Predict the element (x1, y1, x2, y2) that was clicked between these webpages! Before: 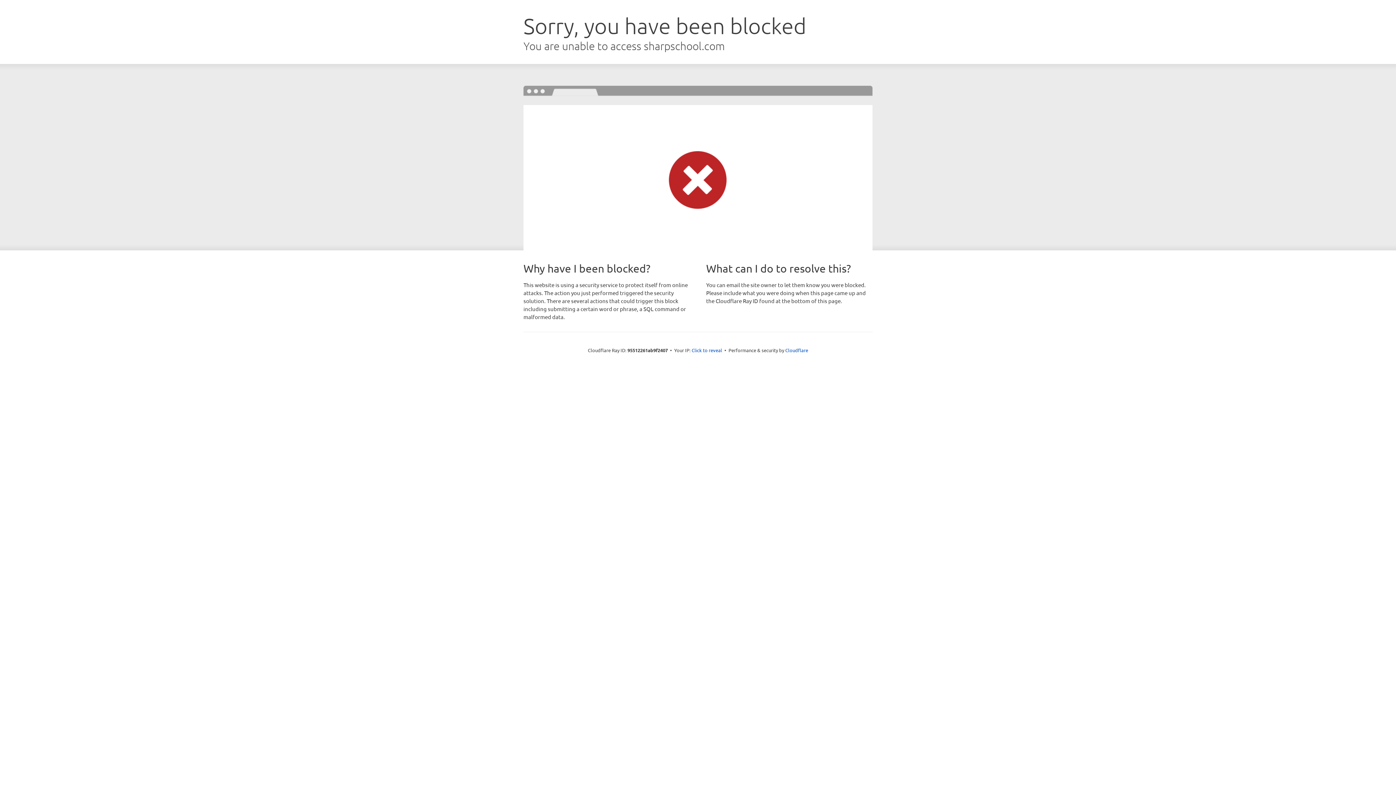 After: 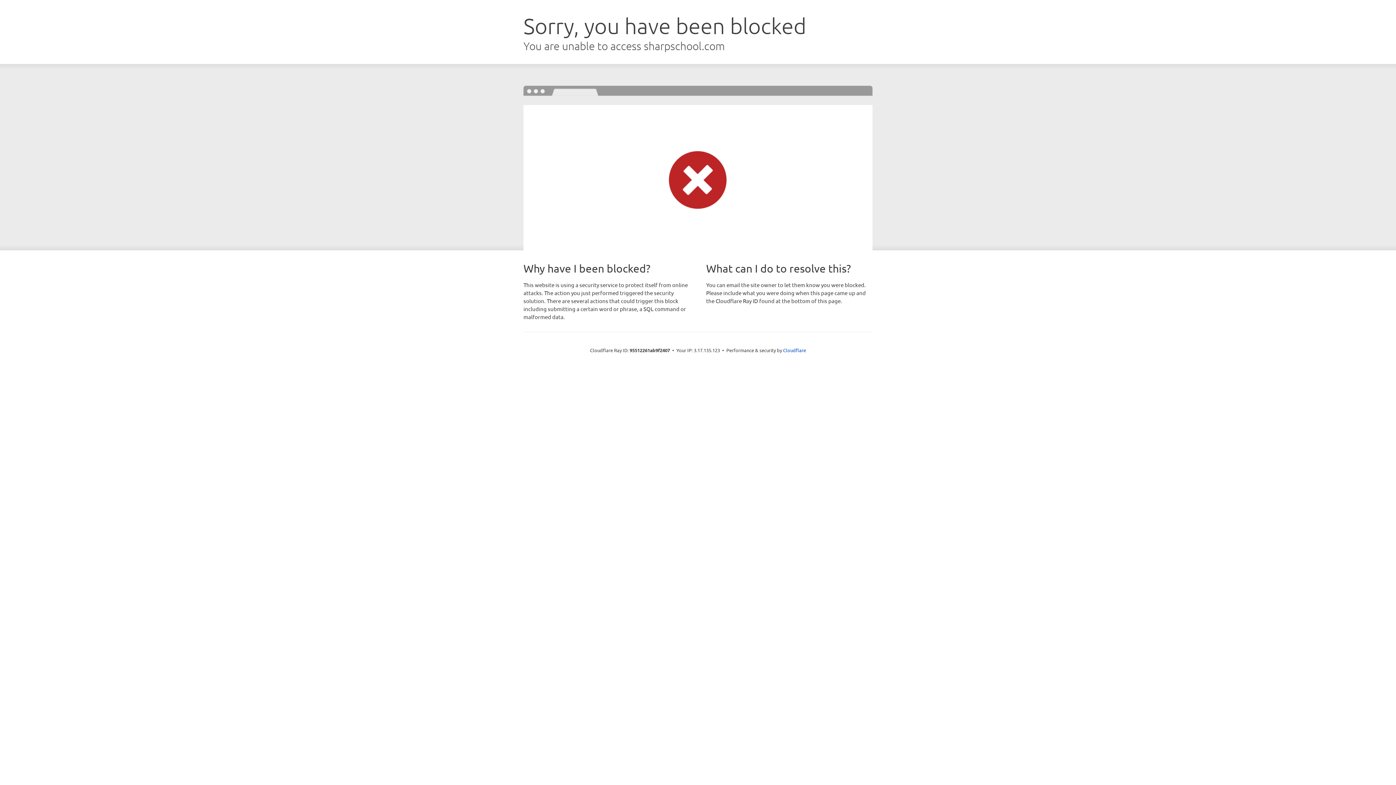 Action: label: Click to reveal bbox: (691, 346, 722, 353)